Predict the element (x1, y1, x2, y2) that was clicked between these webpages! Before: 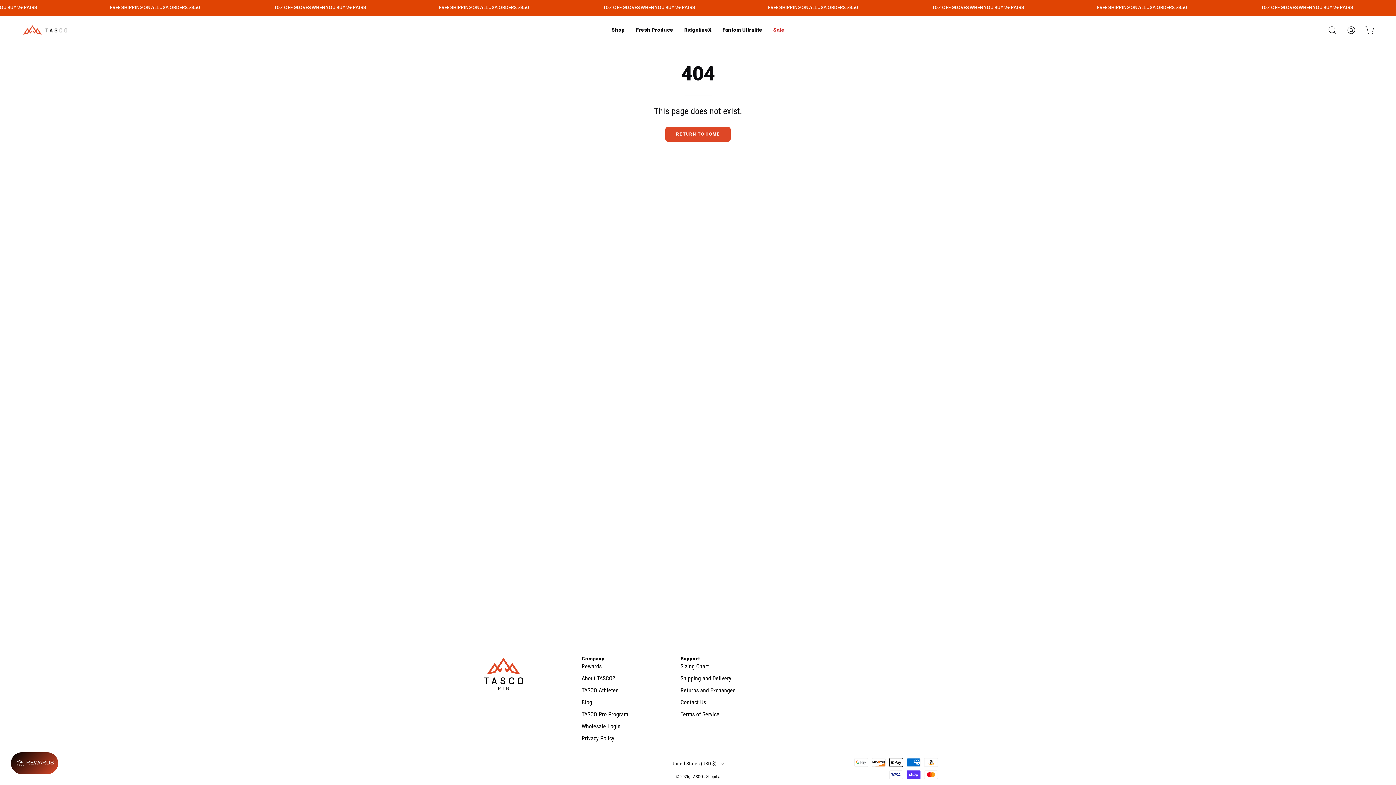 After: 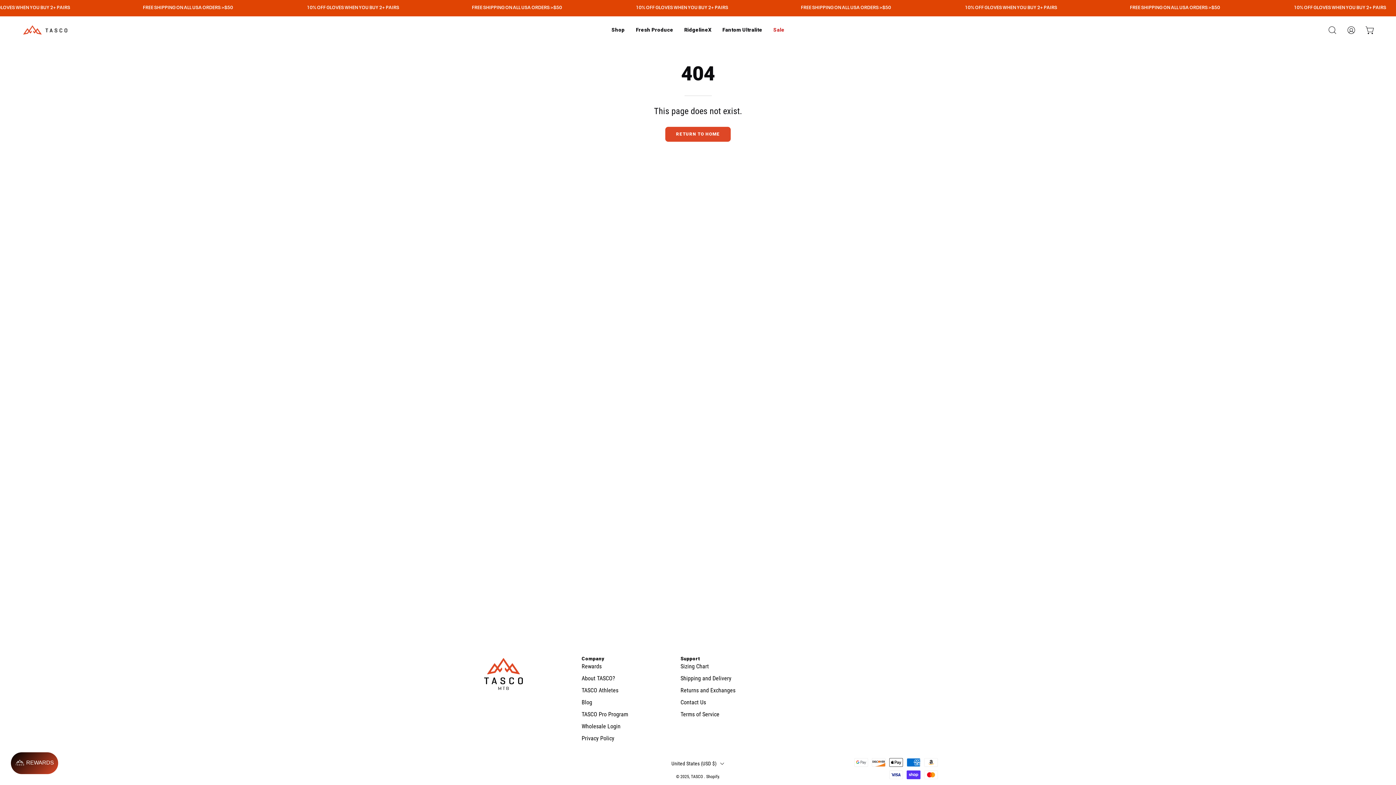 Action: label: Support bbox: (680, 656, 700, 662)